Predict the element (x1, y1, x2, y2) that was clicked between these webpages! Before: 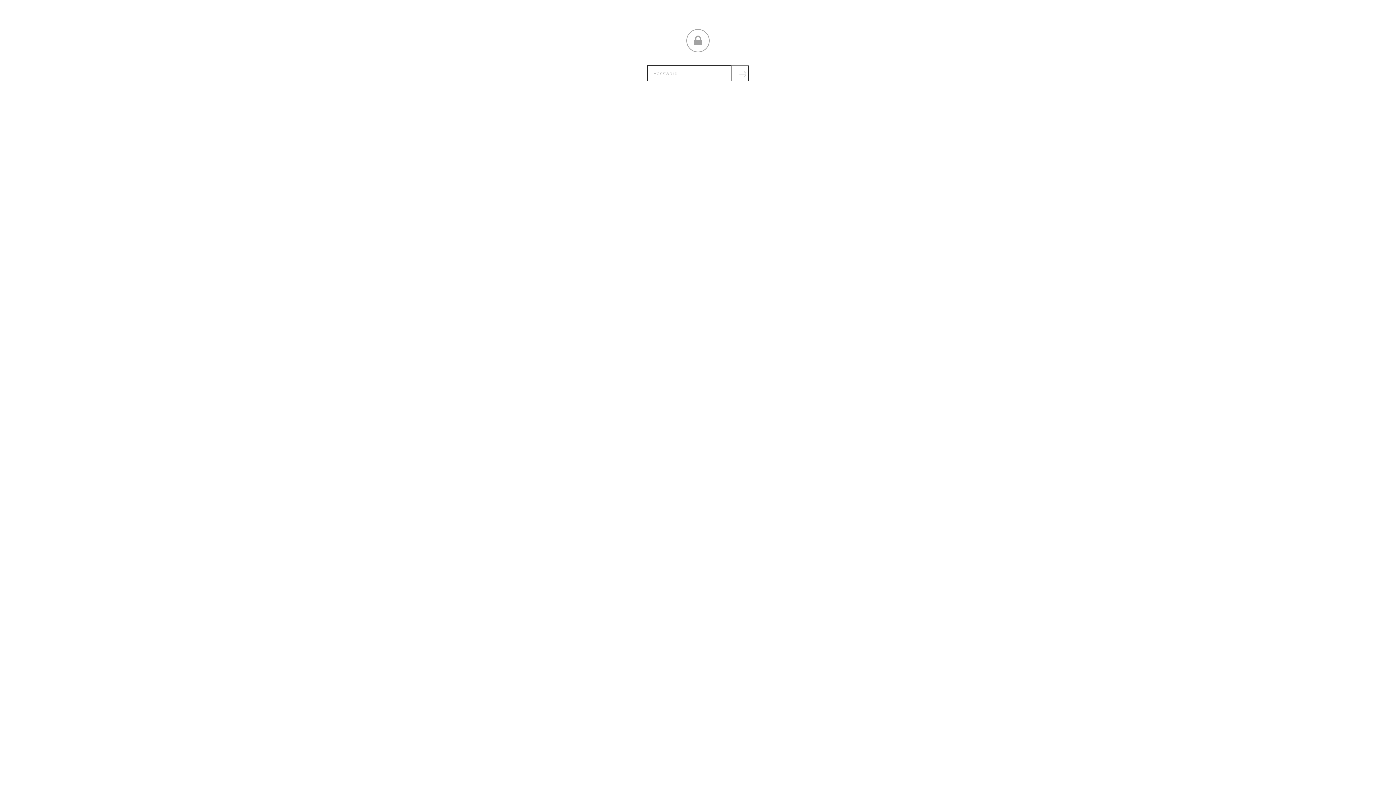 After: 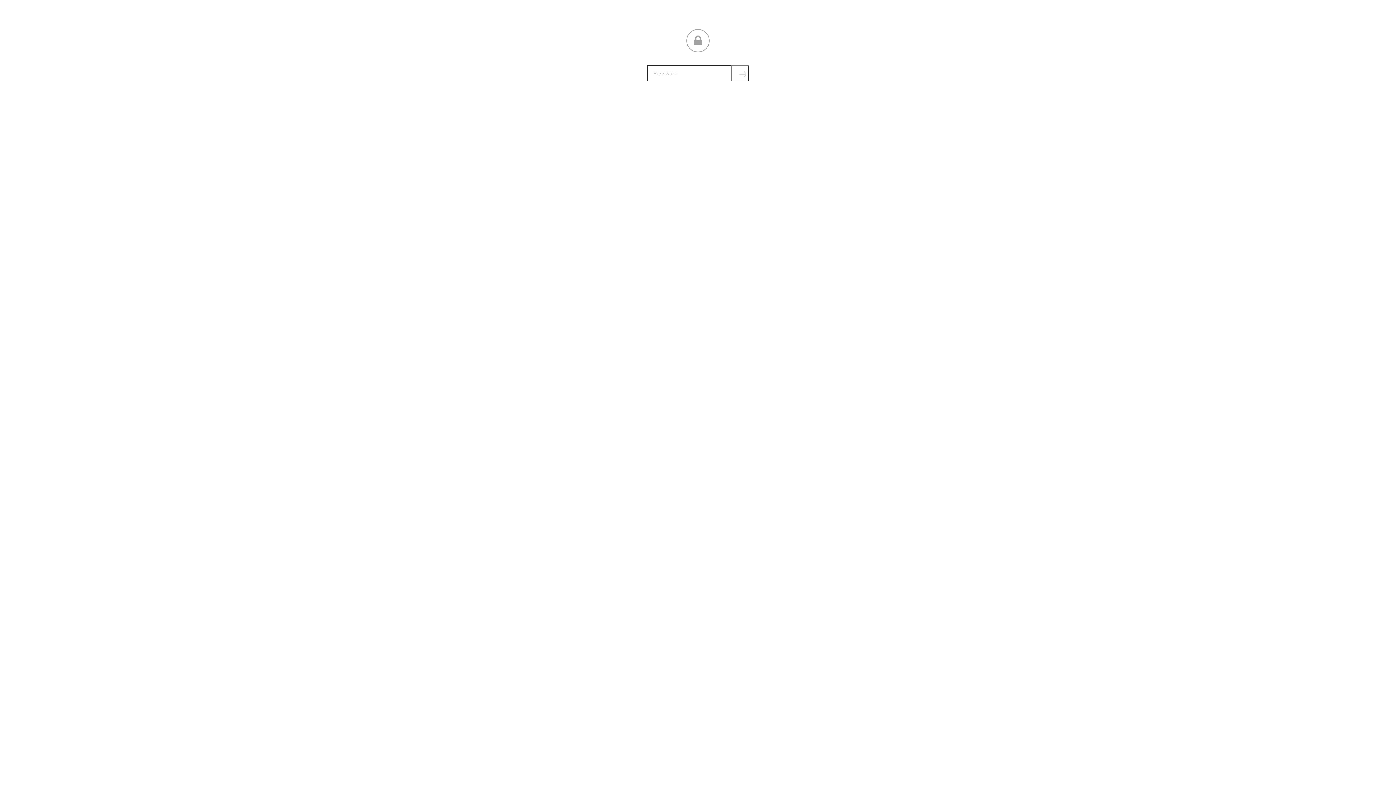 Action: label: Submit bbox: (731, 65, 749, 81)